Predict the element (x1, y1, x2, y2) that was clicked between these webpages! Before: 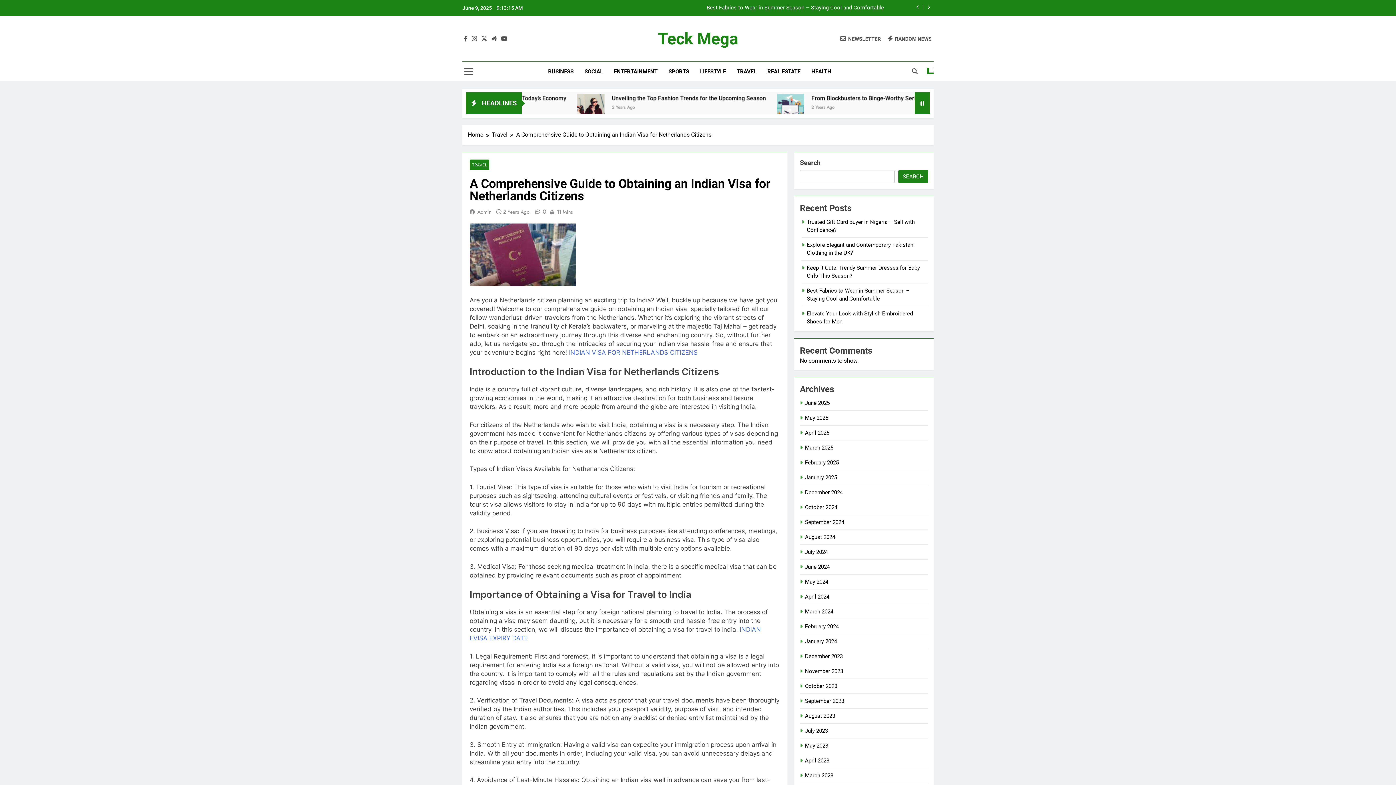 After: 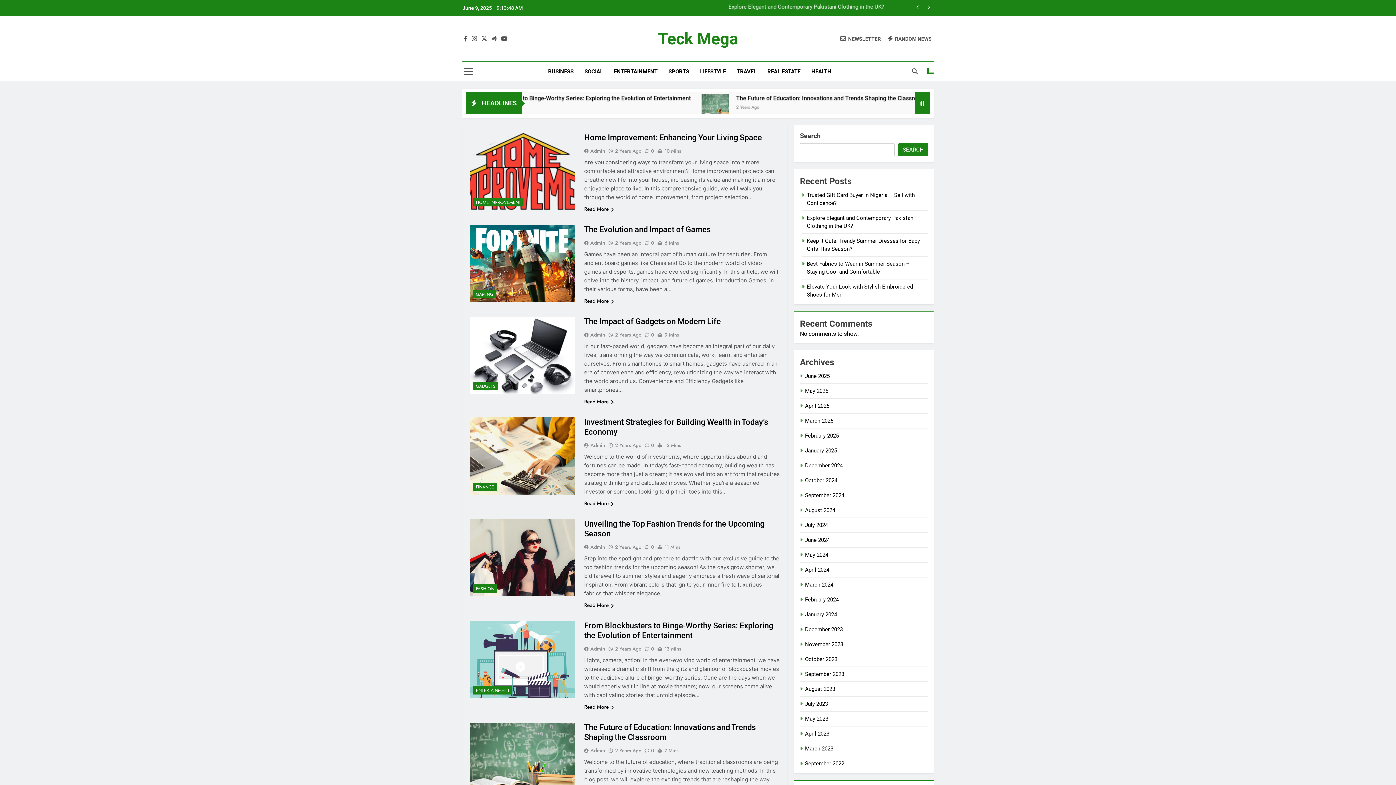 Action: bbox: (805, 623, 838, 630) label: February 2024